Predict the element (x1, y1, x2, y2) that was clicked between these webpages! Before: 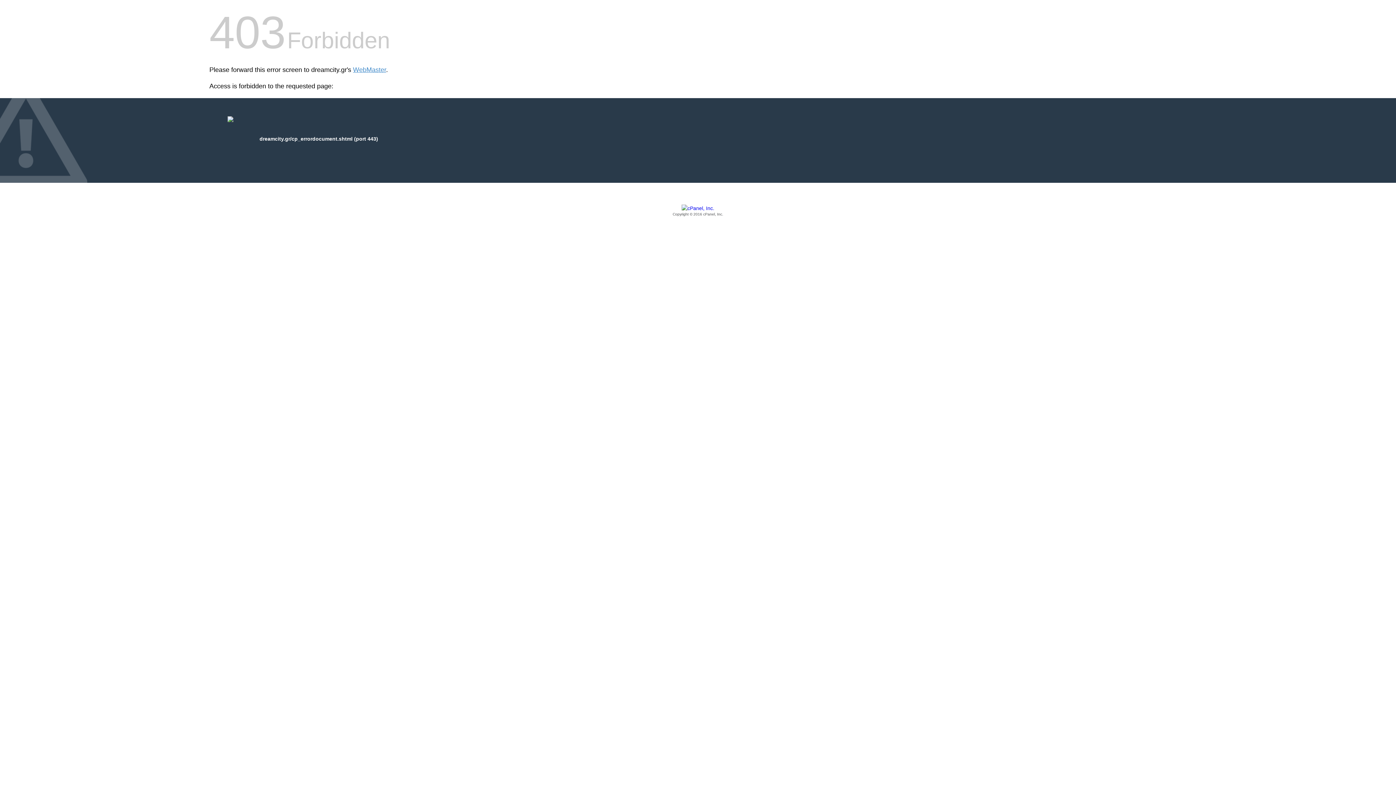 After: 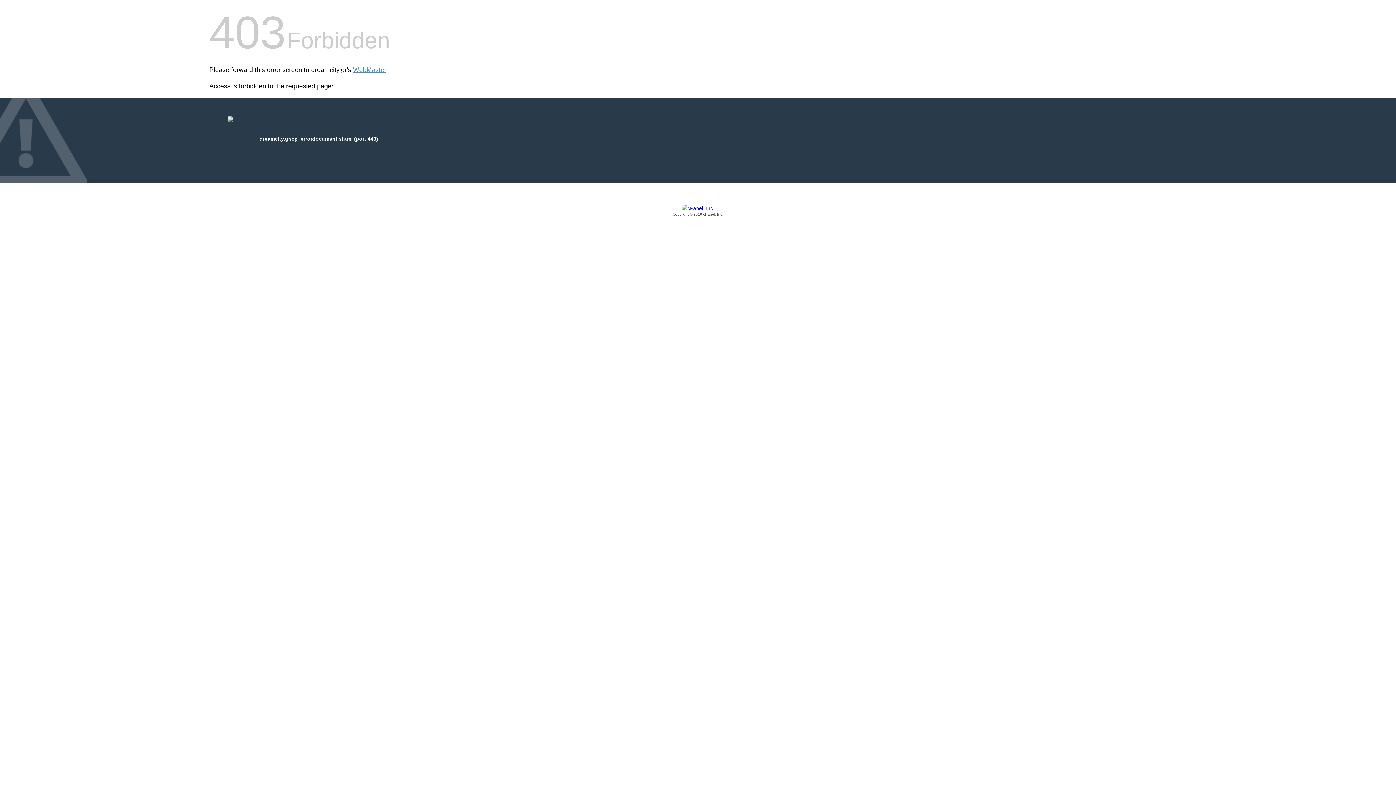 Action: bbox: (209, 205, 1186, 217) label: Copyright © 2016 cPanel, Inc.